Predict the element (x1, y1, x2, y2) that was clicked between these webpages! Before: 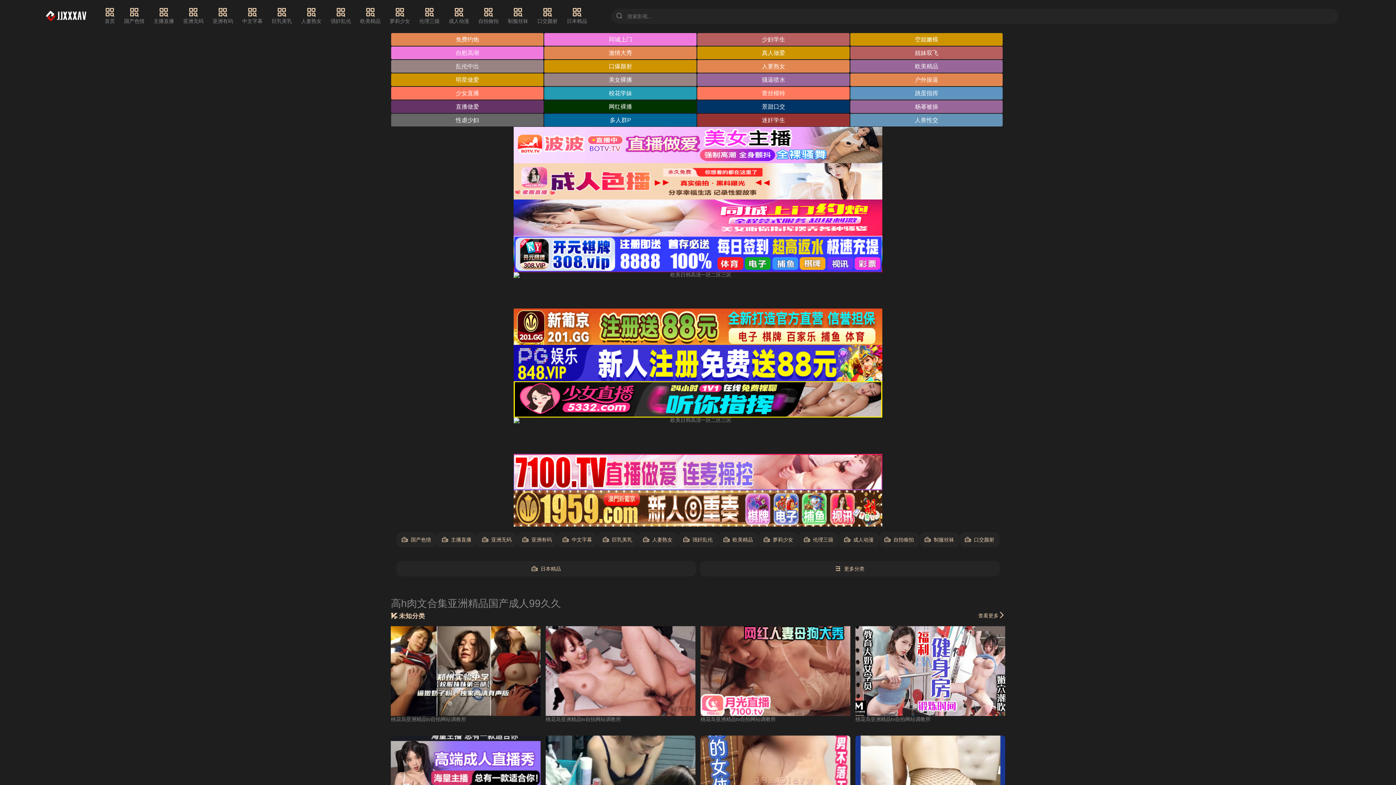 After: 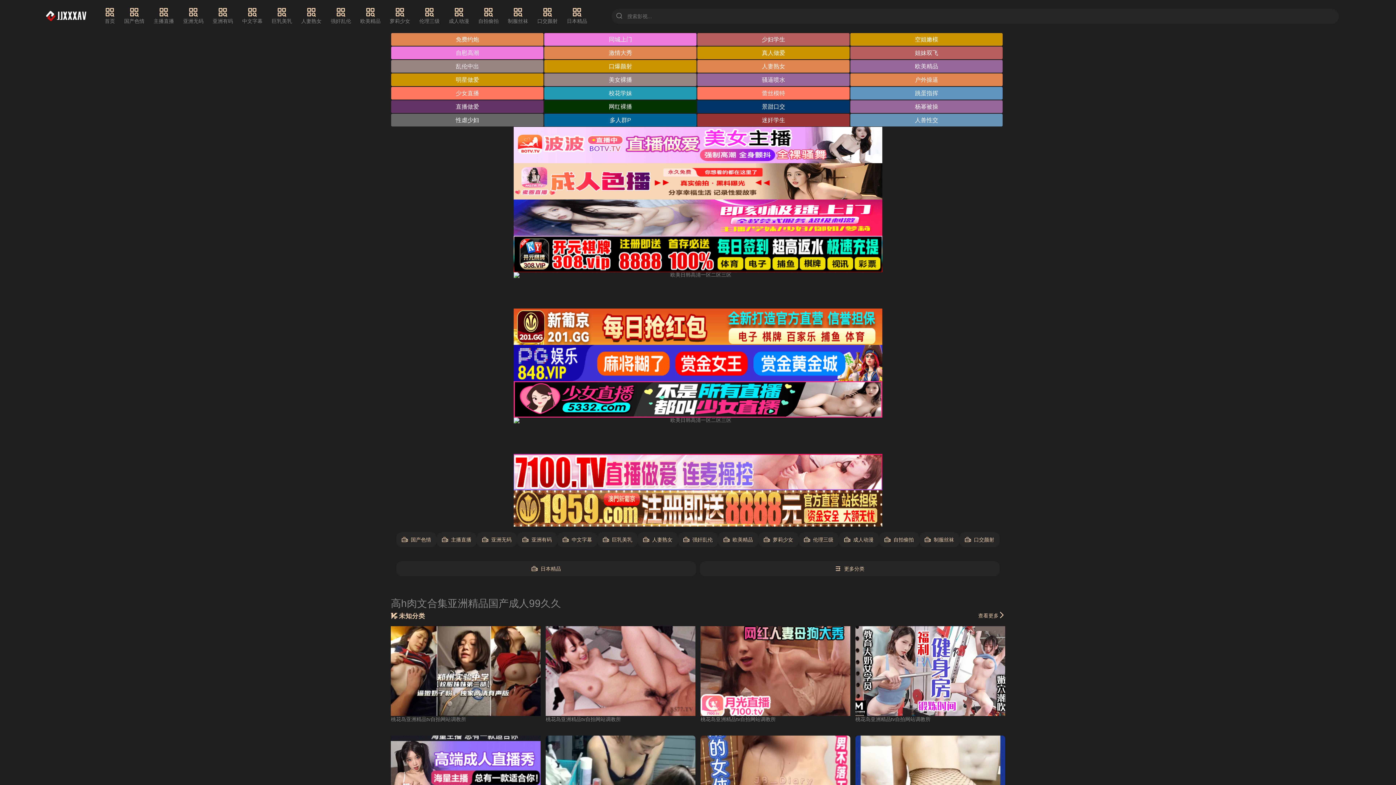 Action: bbox: (513, 381, 882, 417)